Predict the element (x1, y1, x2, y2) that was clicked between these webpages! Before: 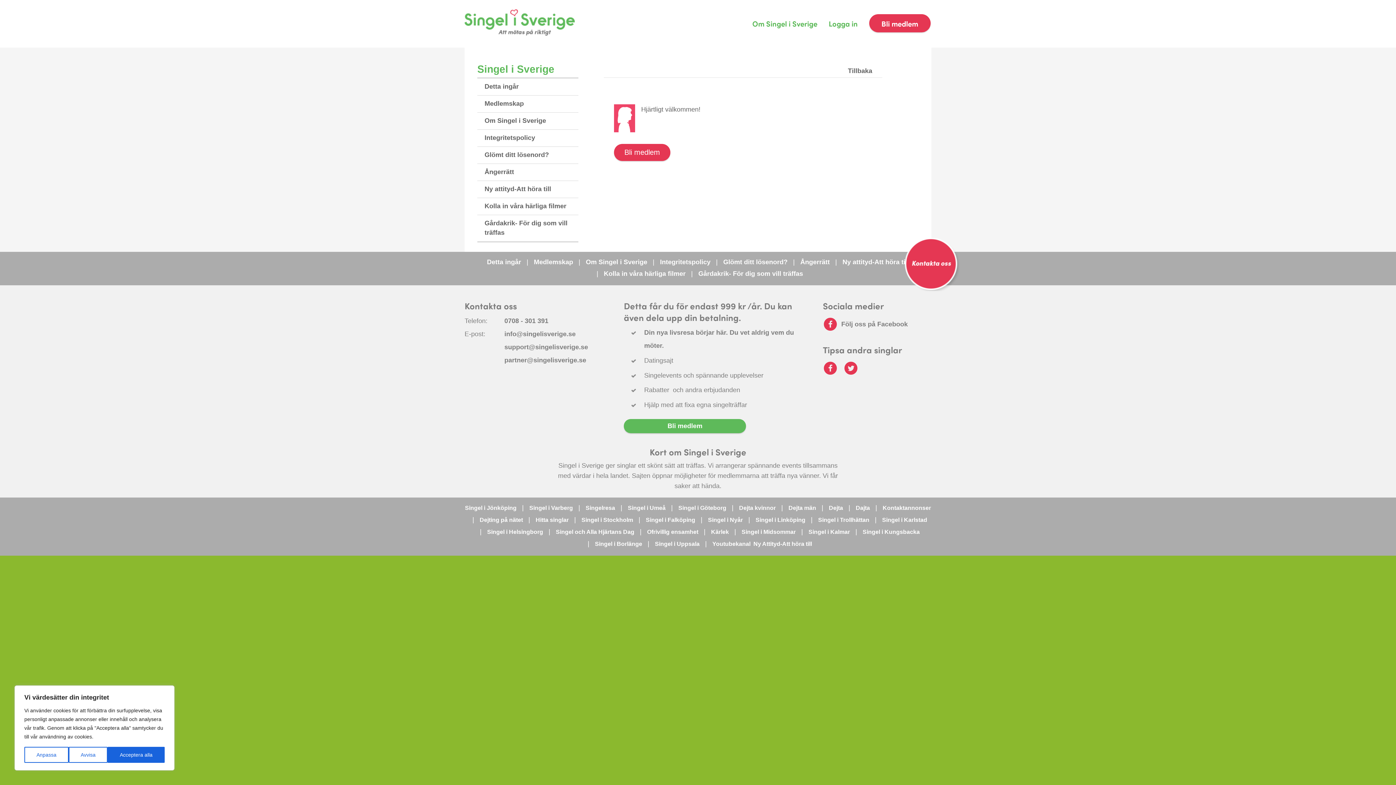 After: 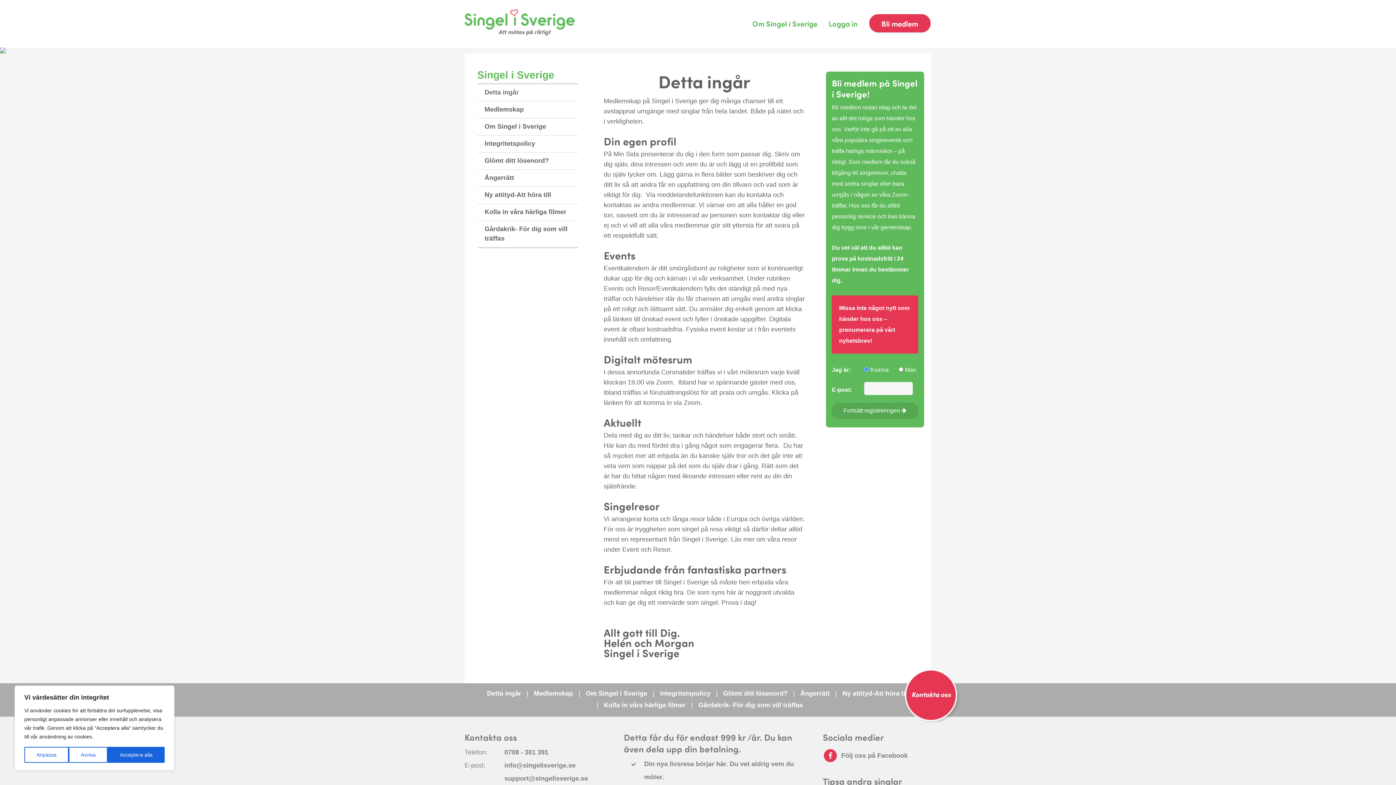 Action: bbox: (487, 256, 521, 268) label: Detta ingår